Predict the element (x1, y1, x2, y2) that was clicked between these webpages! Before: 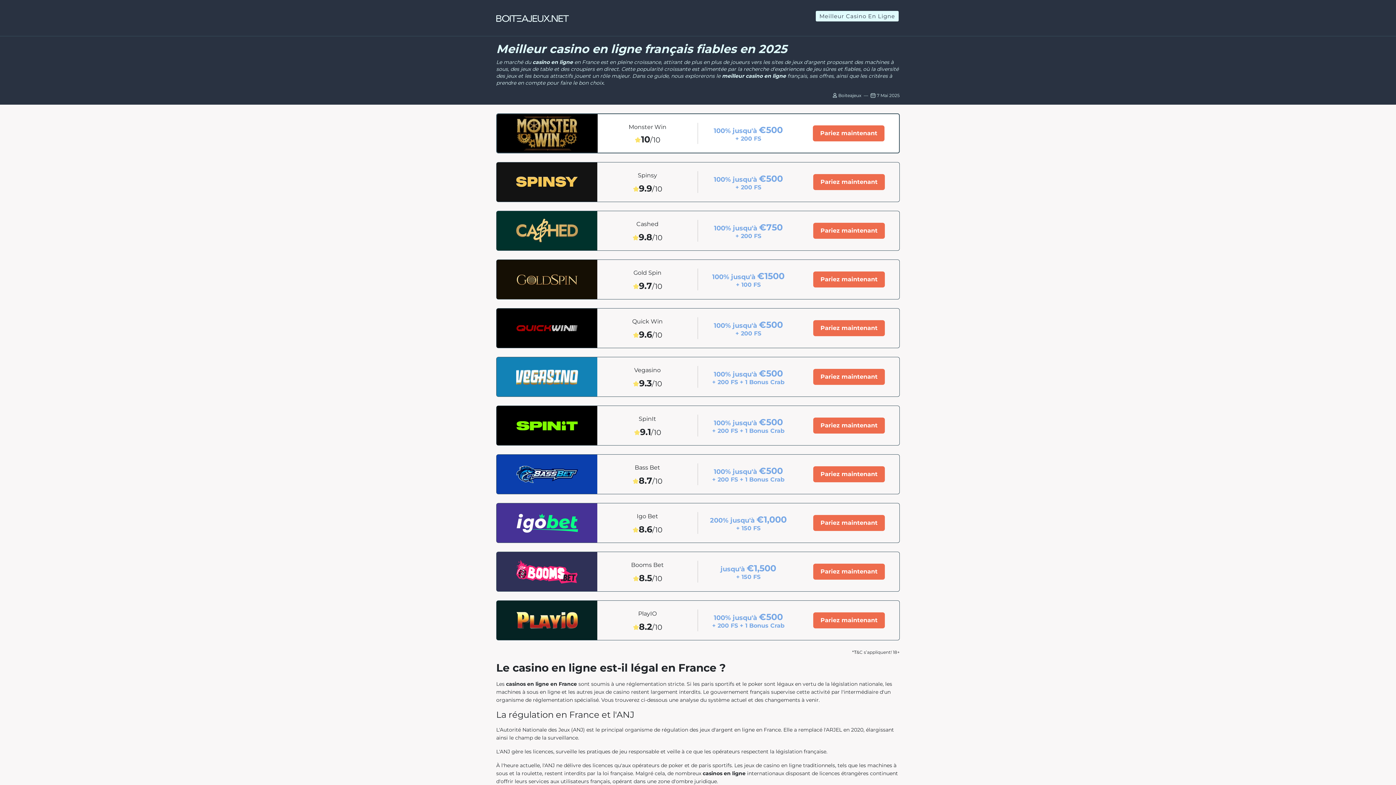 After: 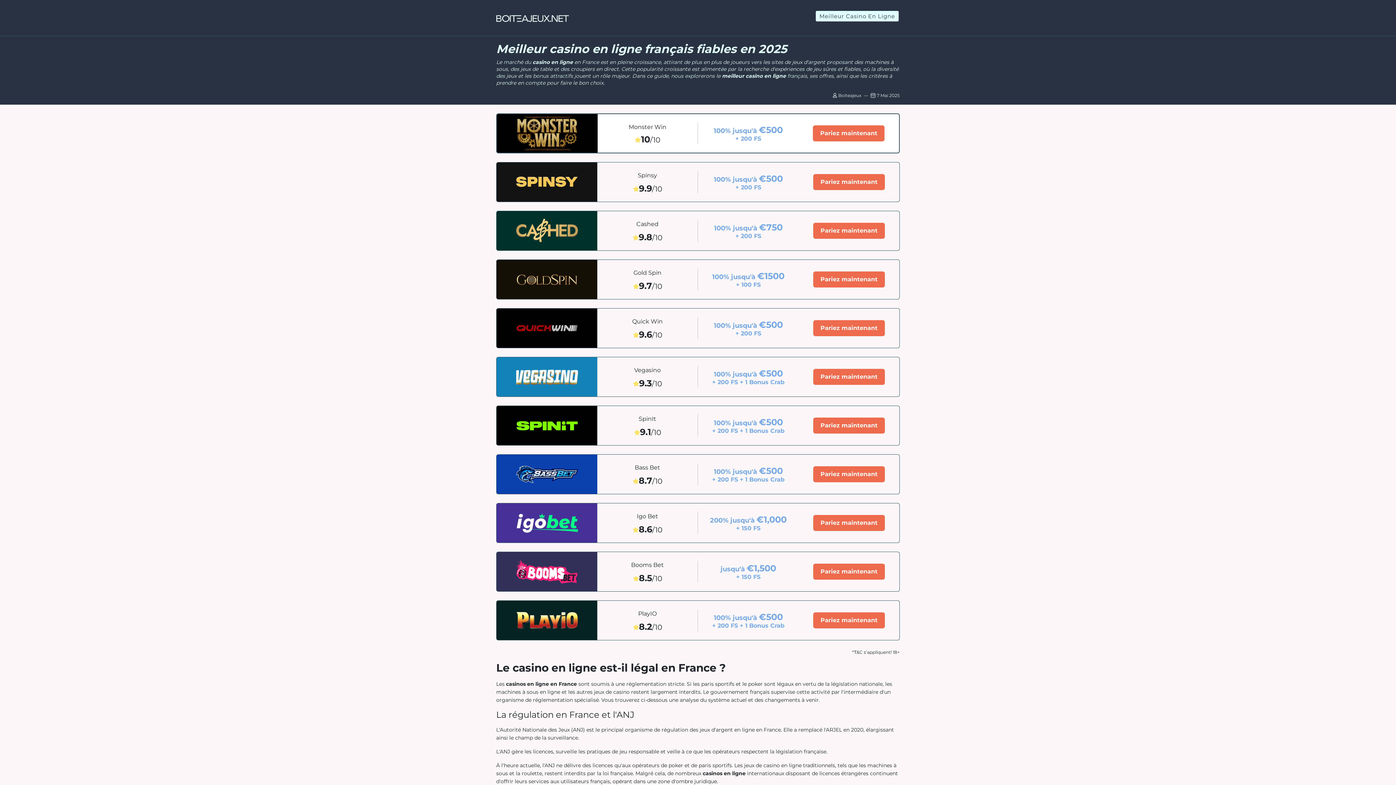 Action: bbox: (496, 503, 597, 542)